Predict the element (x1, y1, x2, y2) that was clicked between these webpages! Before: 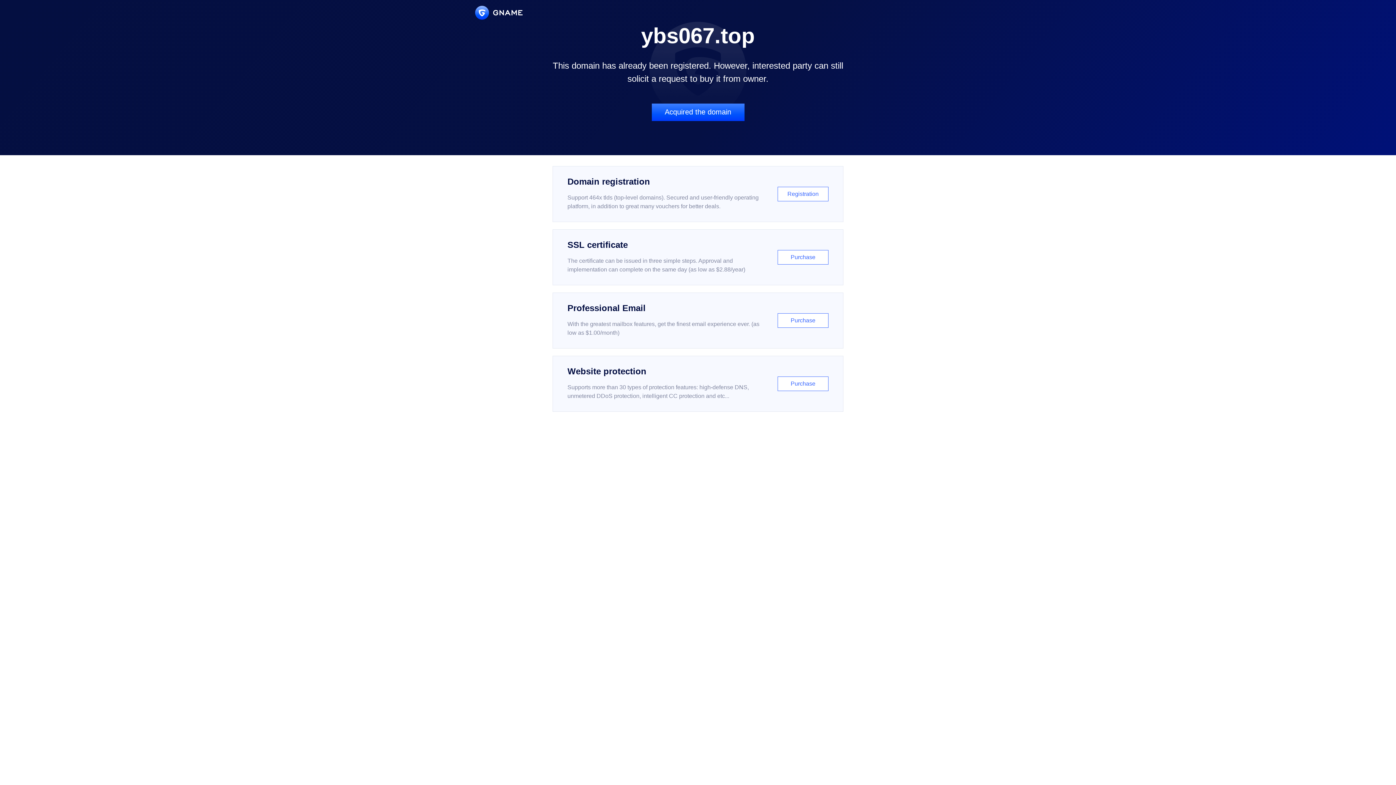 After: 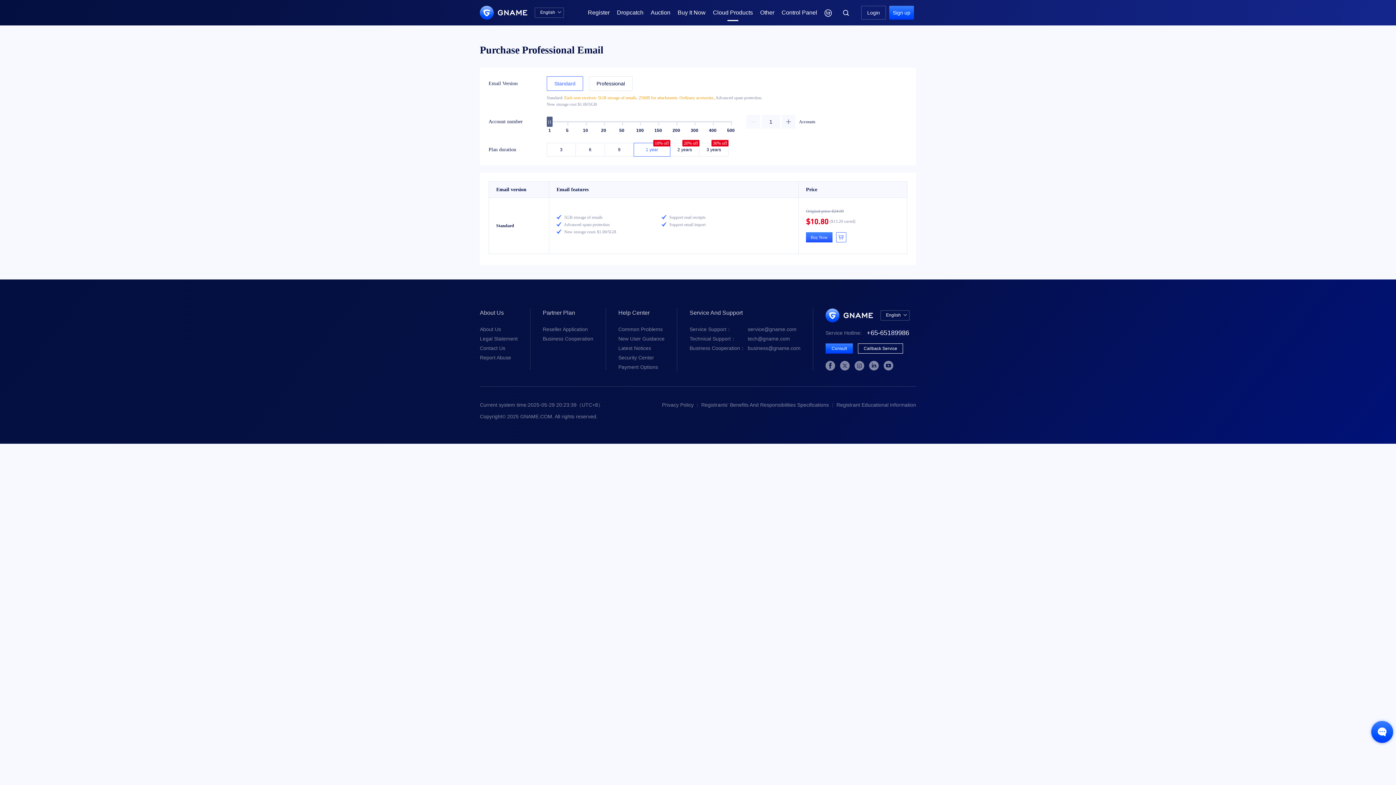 Action: bbox: (552, 292, 843, 348) label: Professional Email

With the greatest mailbox features, get the finest email experience ever. (as low as $1.00/month)

Purchase